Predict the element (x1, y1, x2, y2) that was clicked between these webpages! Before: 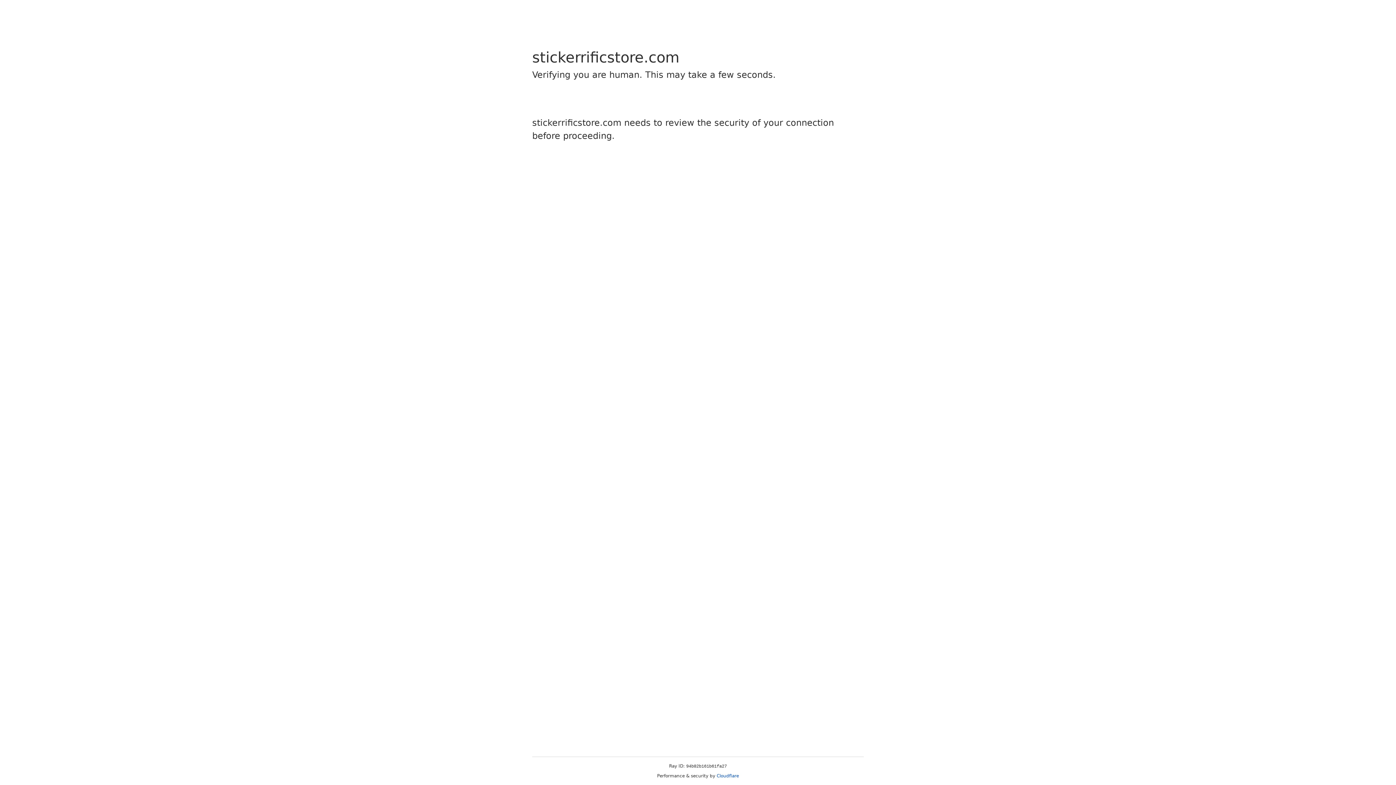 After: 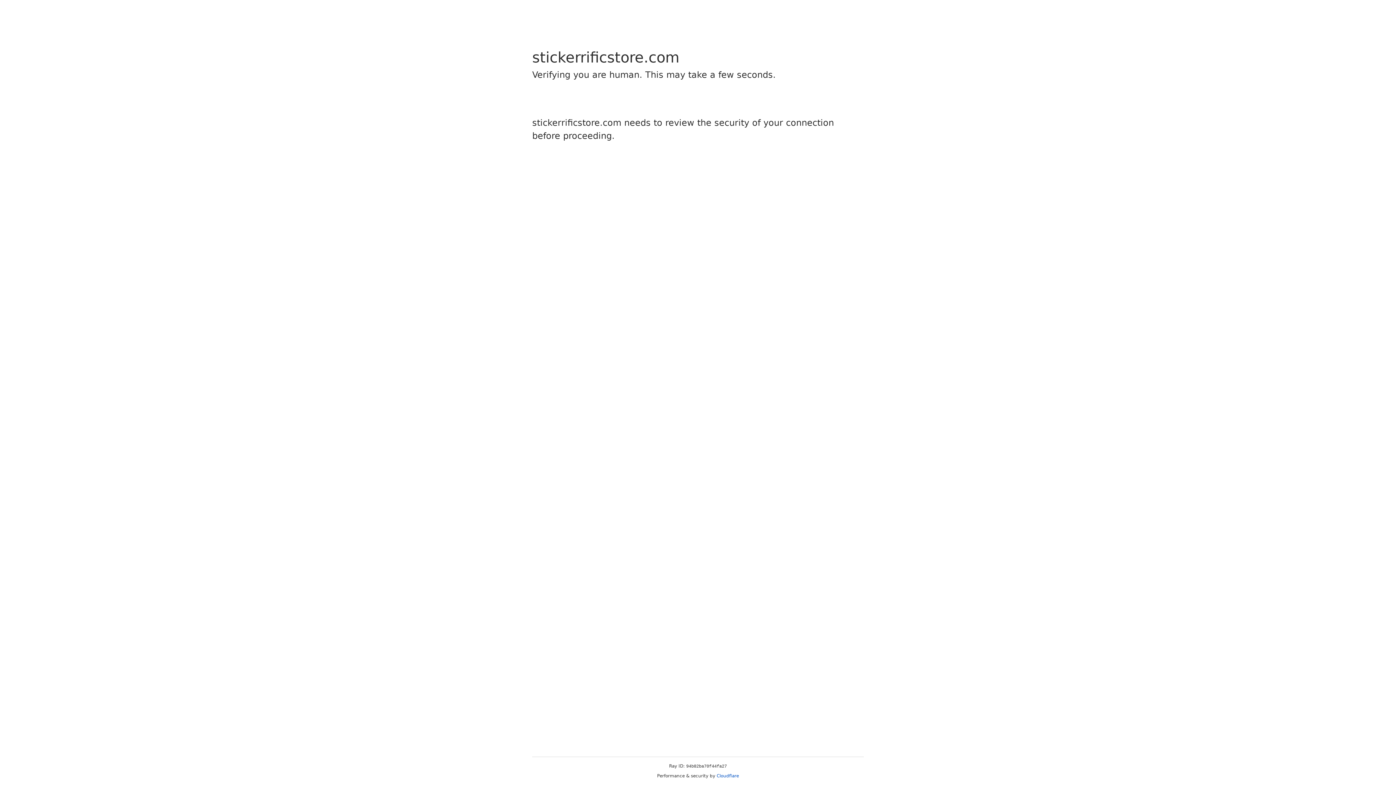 Action: bbox: (716, 773, 739, 778) label: Cloudflare